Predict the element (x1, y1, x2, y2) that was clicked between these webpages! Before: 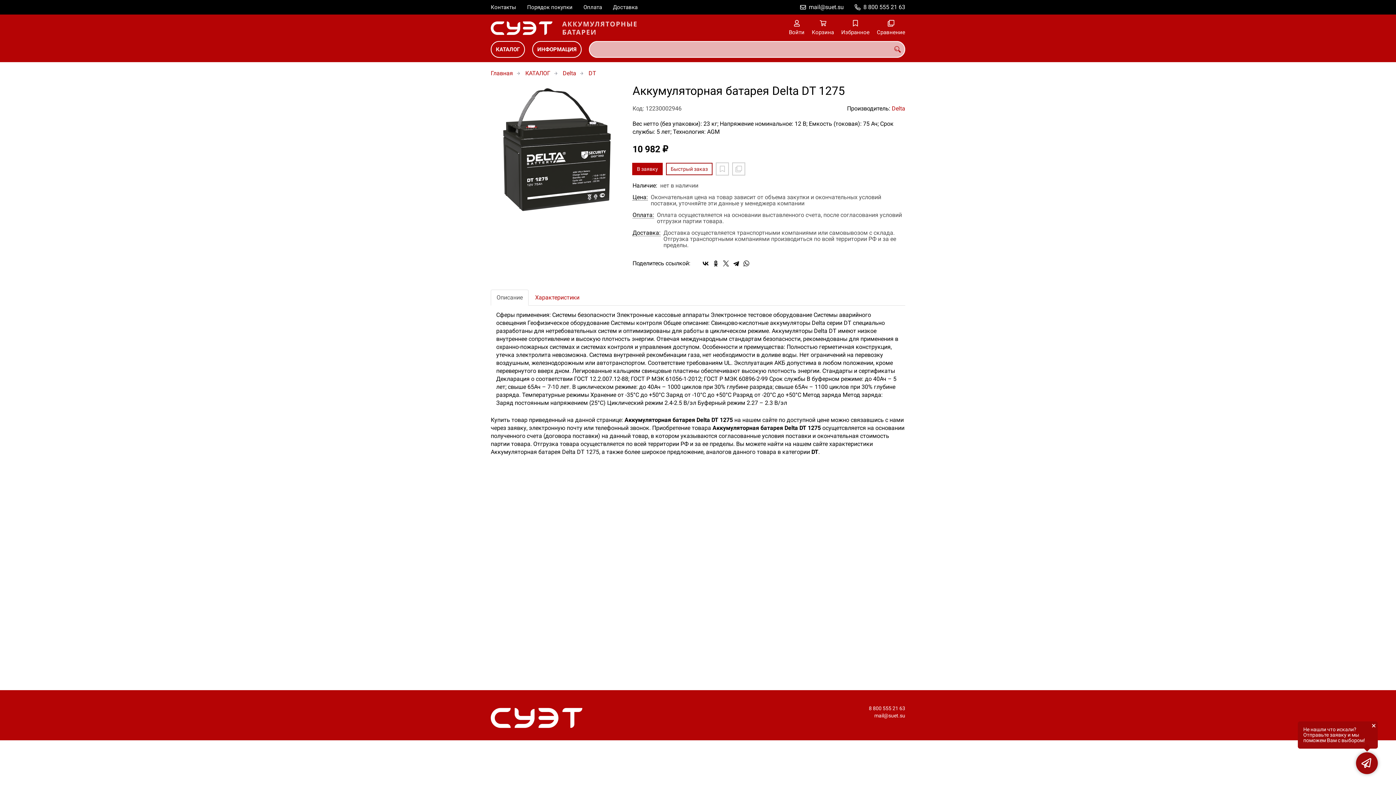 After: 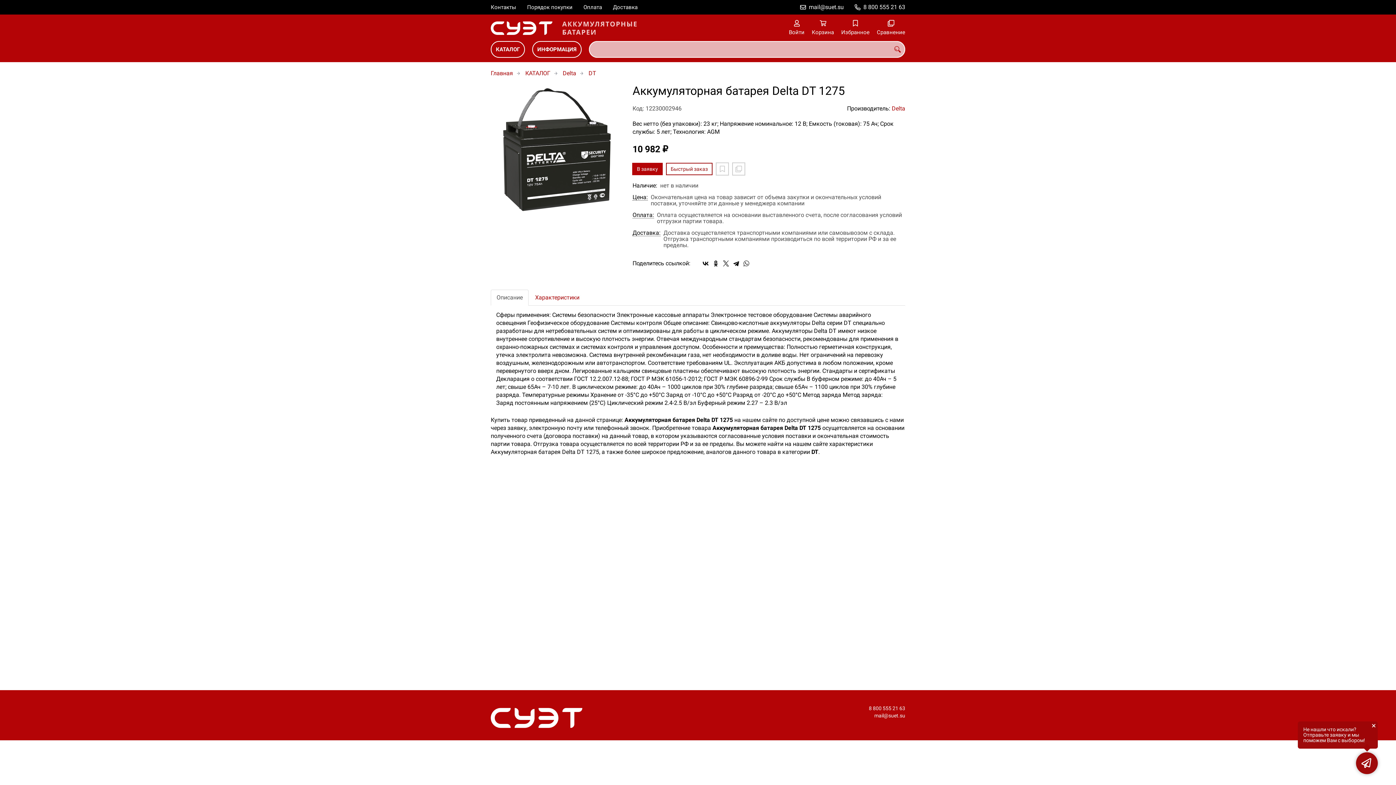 Action: bbox: (742, 259, 750, 268)